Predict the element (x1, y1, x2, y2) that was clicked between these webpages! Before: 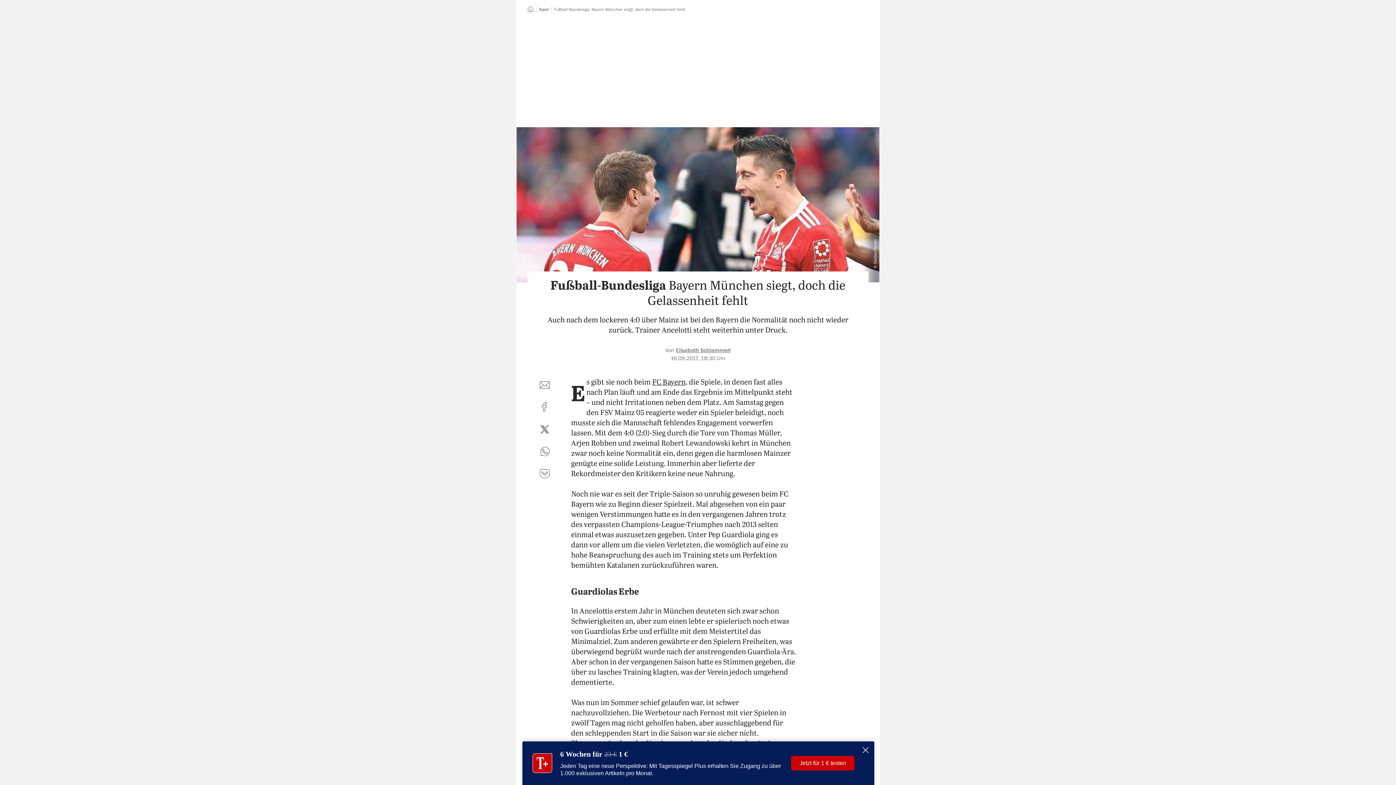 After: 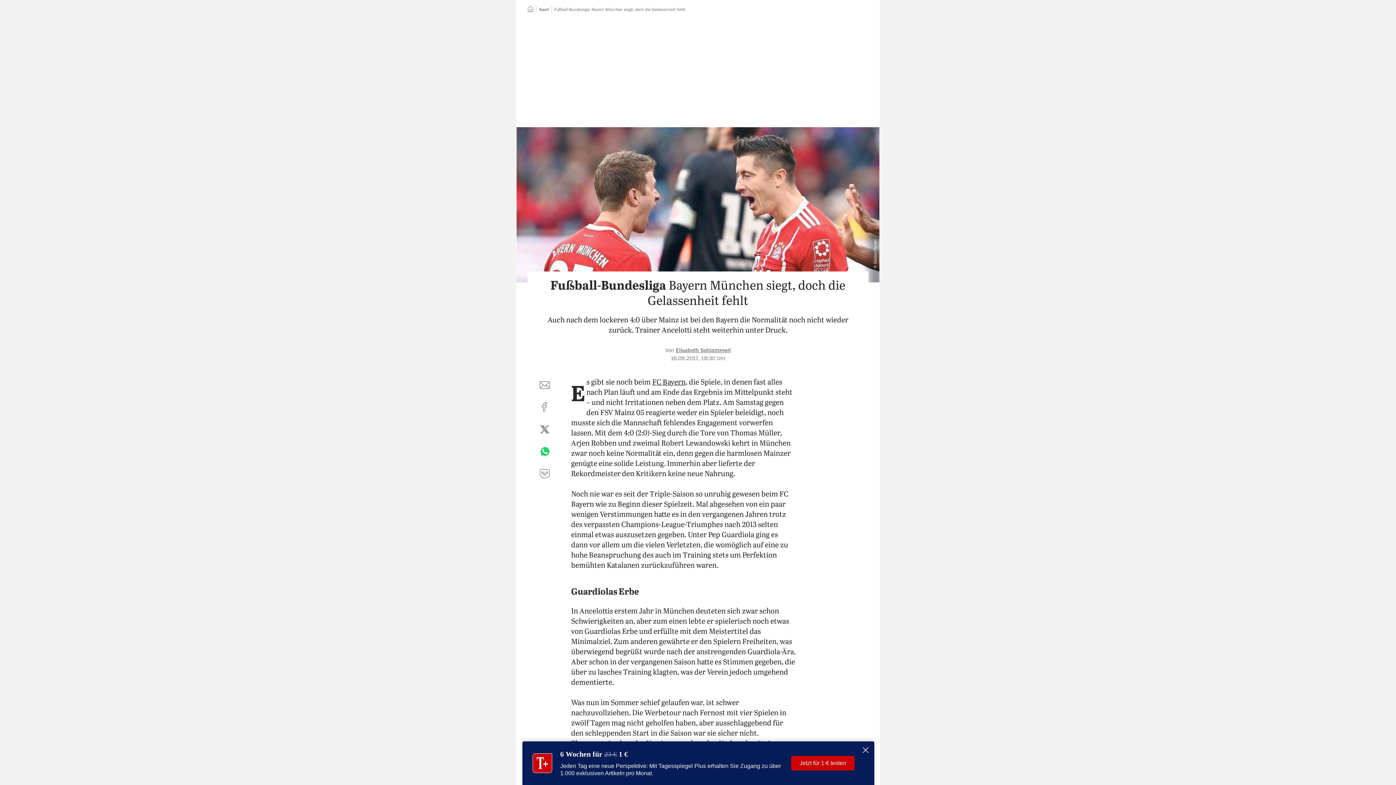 Action: bbox: (536, 443, 553, 460) label: per WhatsApp teilen